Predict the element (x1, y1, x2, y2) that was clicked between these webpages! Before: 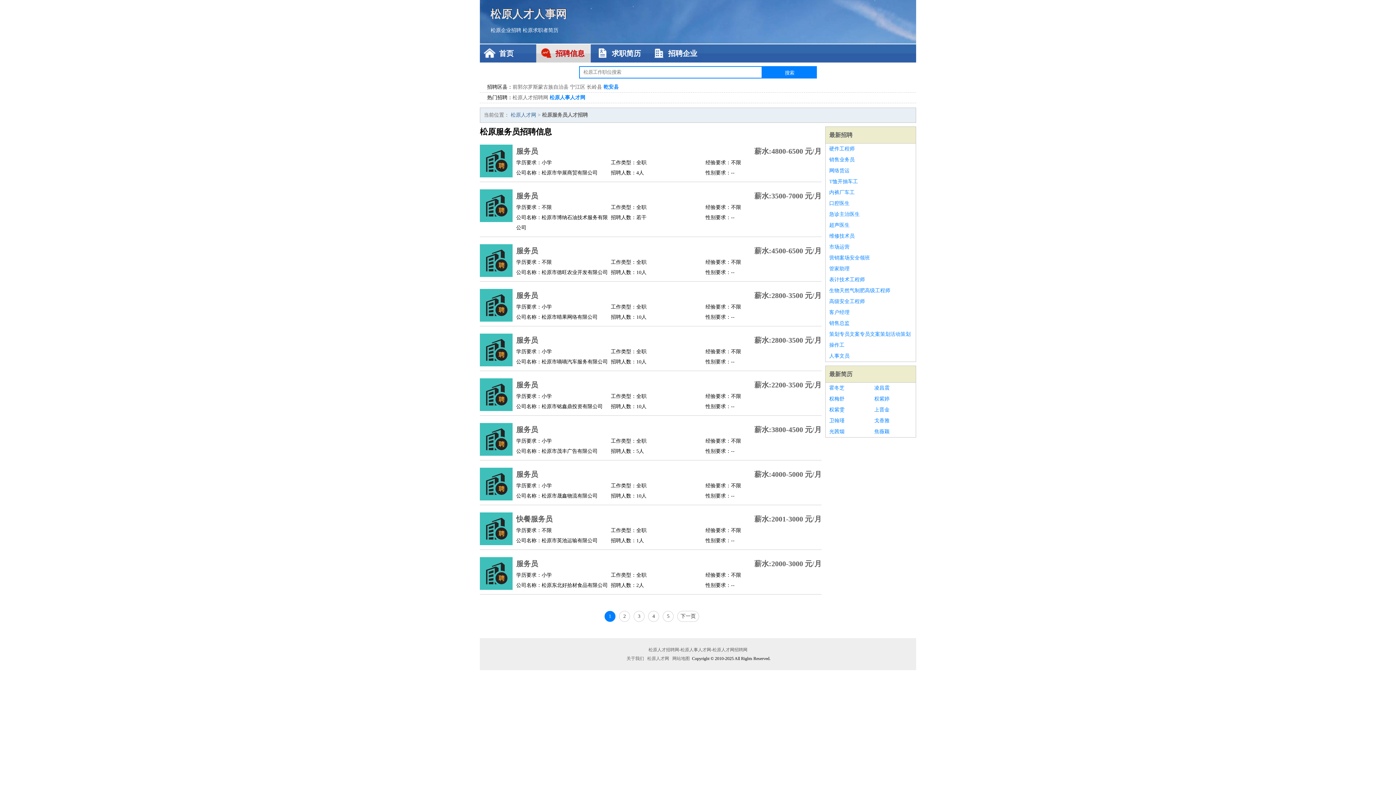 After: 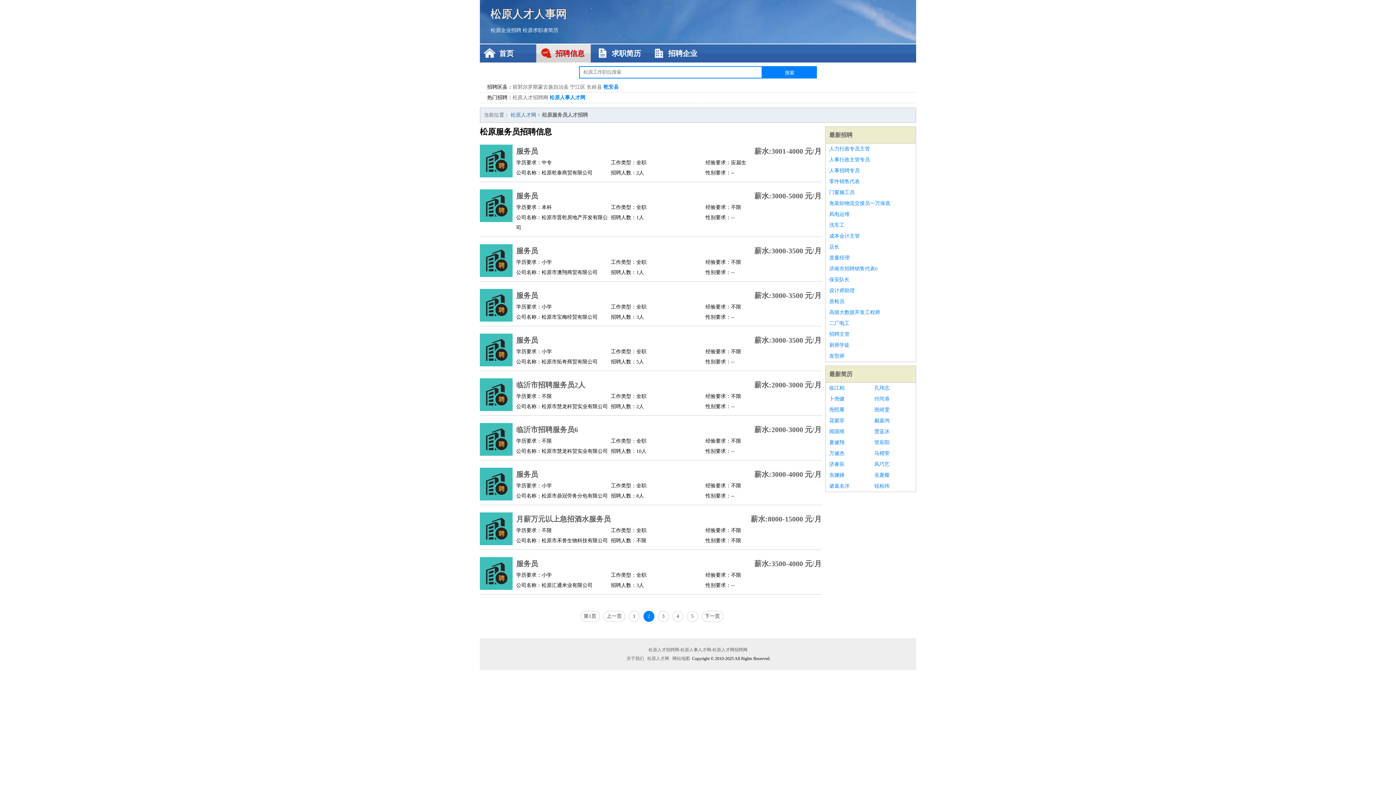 Action: label: 下一页 bbox: (677, 611, 699, 622)